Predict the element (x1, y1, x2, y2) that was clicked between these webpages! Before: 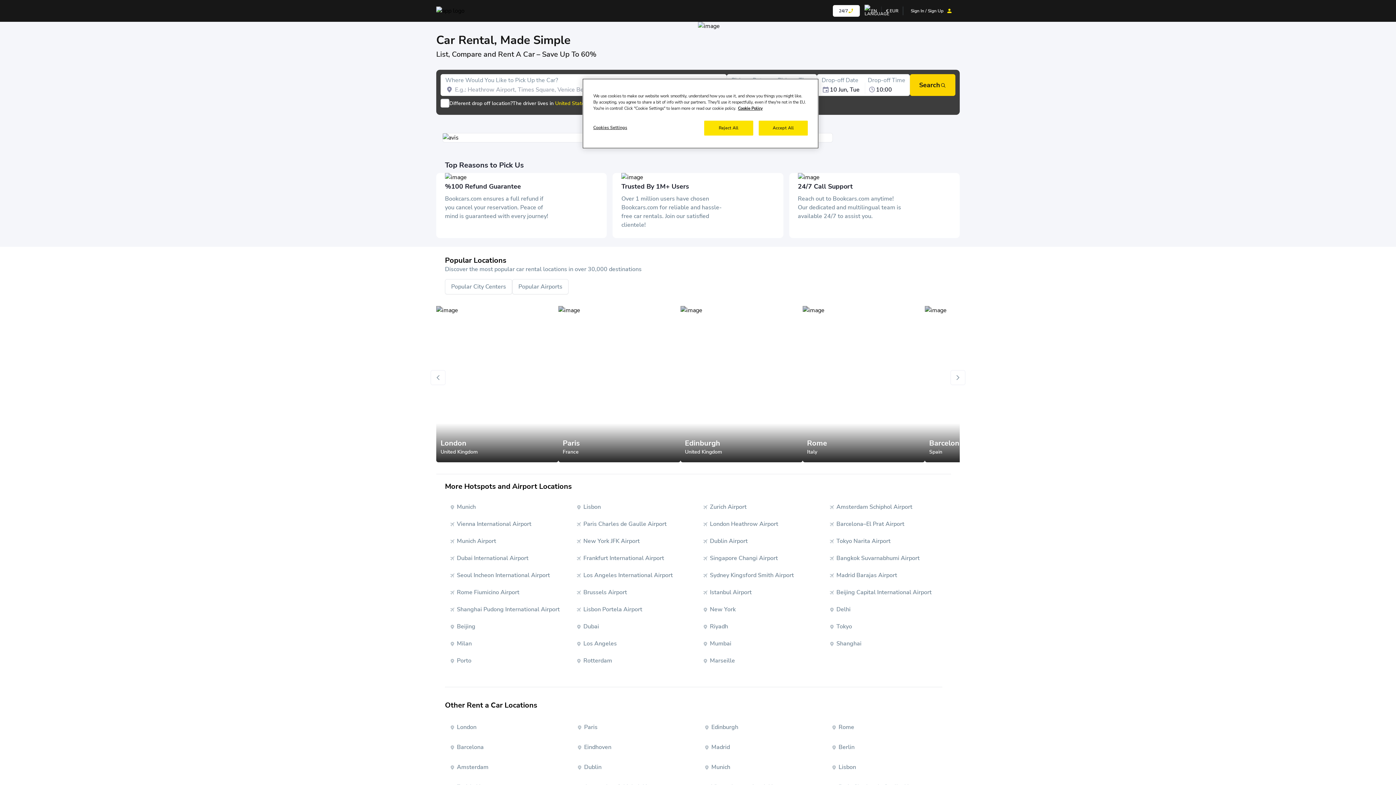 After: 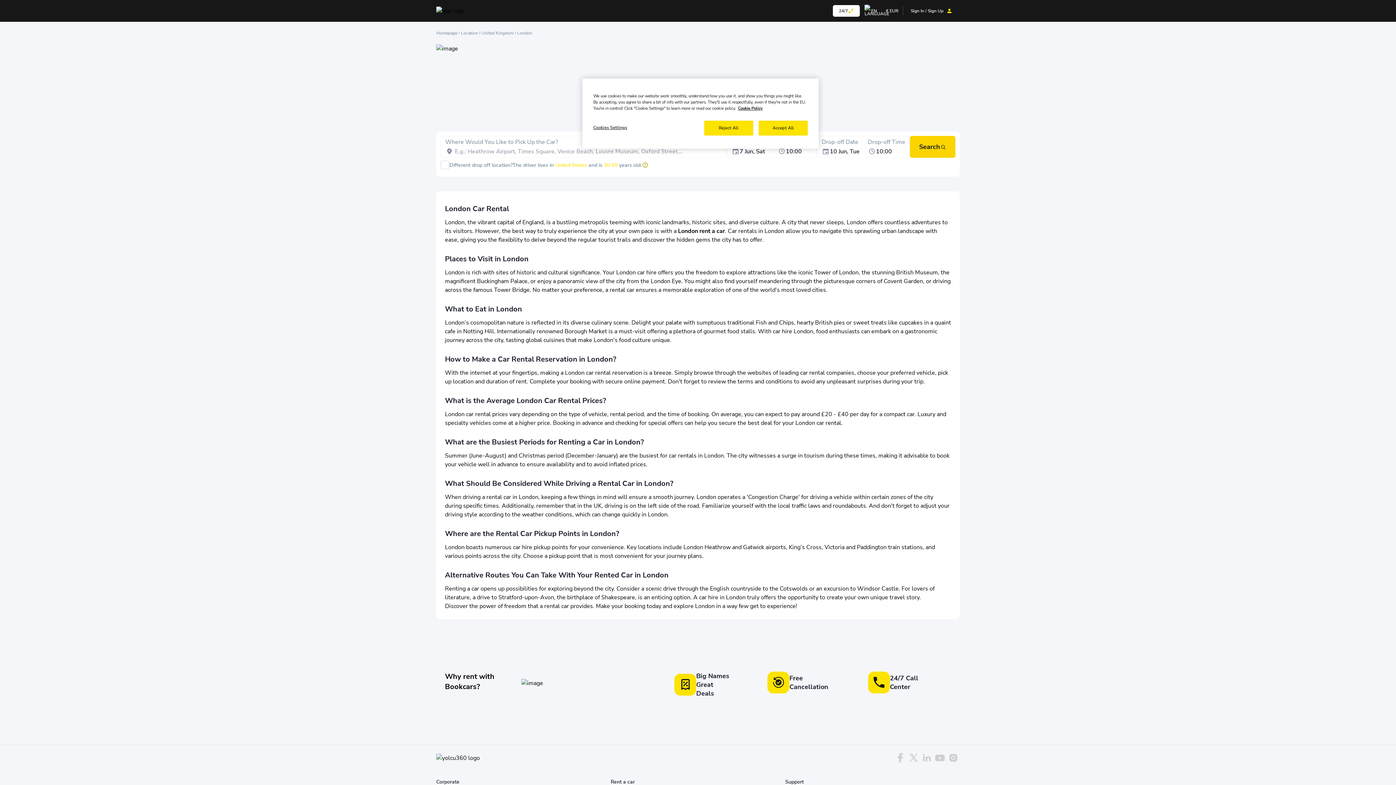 Action: label:  London bbox: (445, 719, 569, 736)